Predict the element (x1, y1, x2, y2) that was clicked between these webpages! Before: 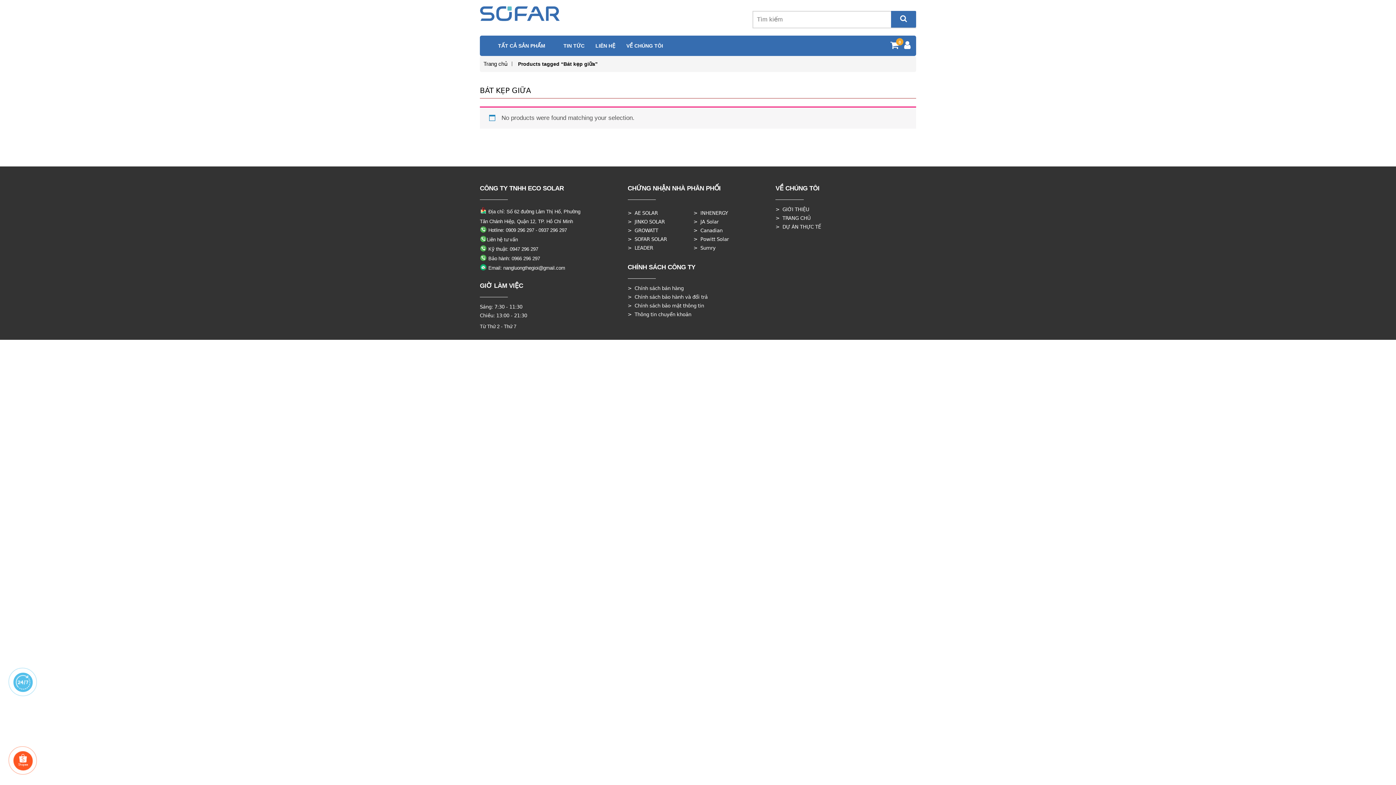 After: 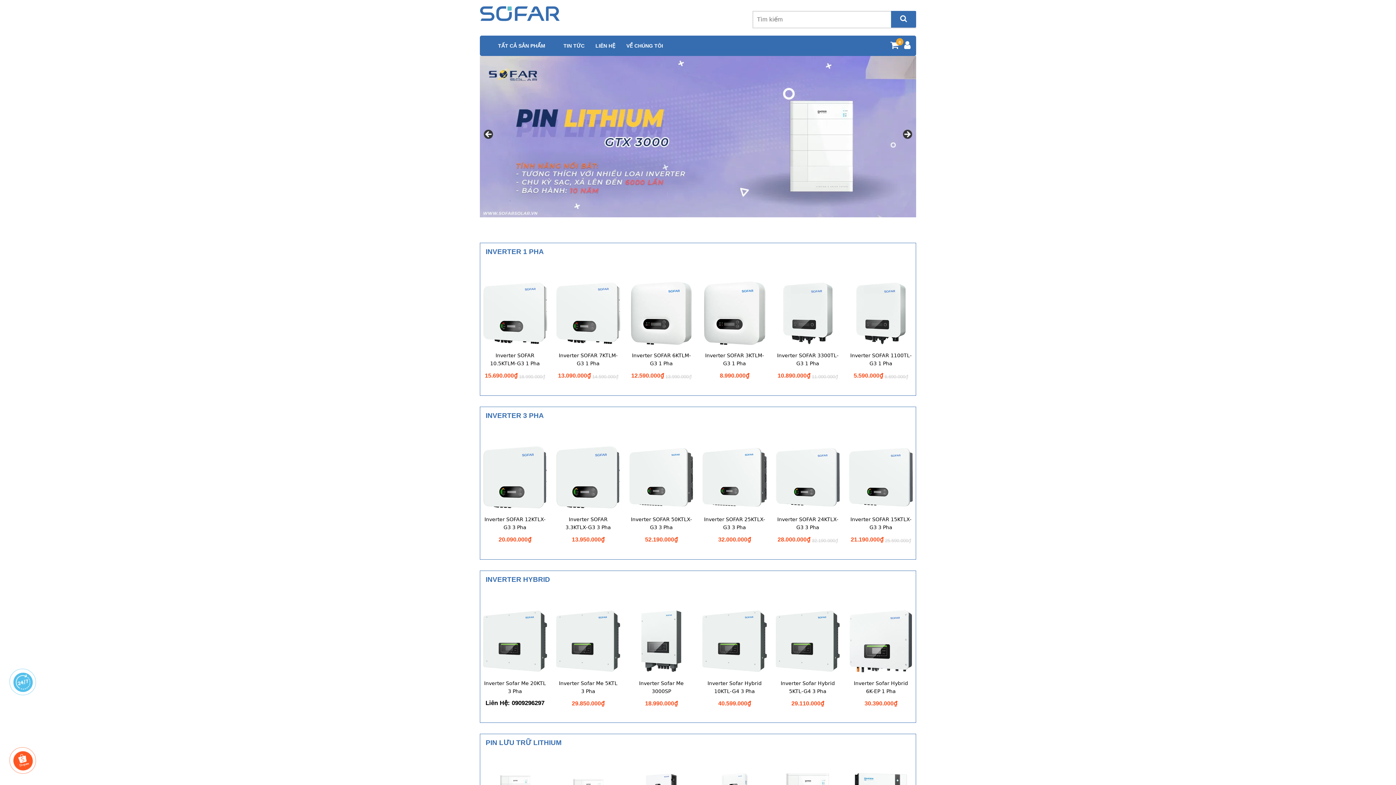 Action: label: Trang chủ bbox: (483, 60, 508, 66)